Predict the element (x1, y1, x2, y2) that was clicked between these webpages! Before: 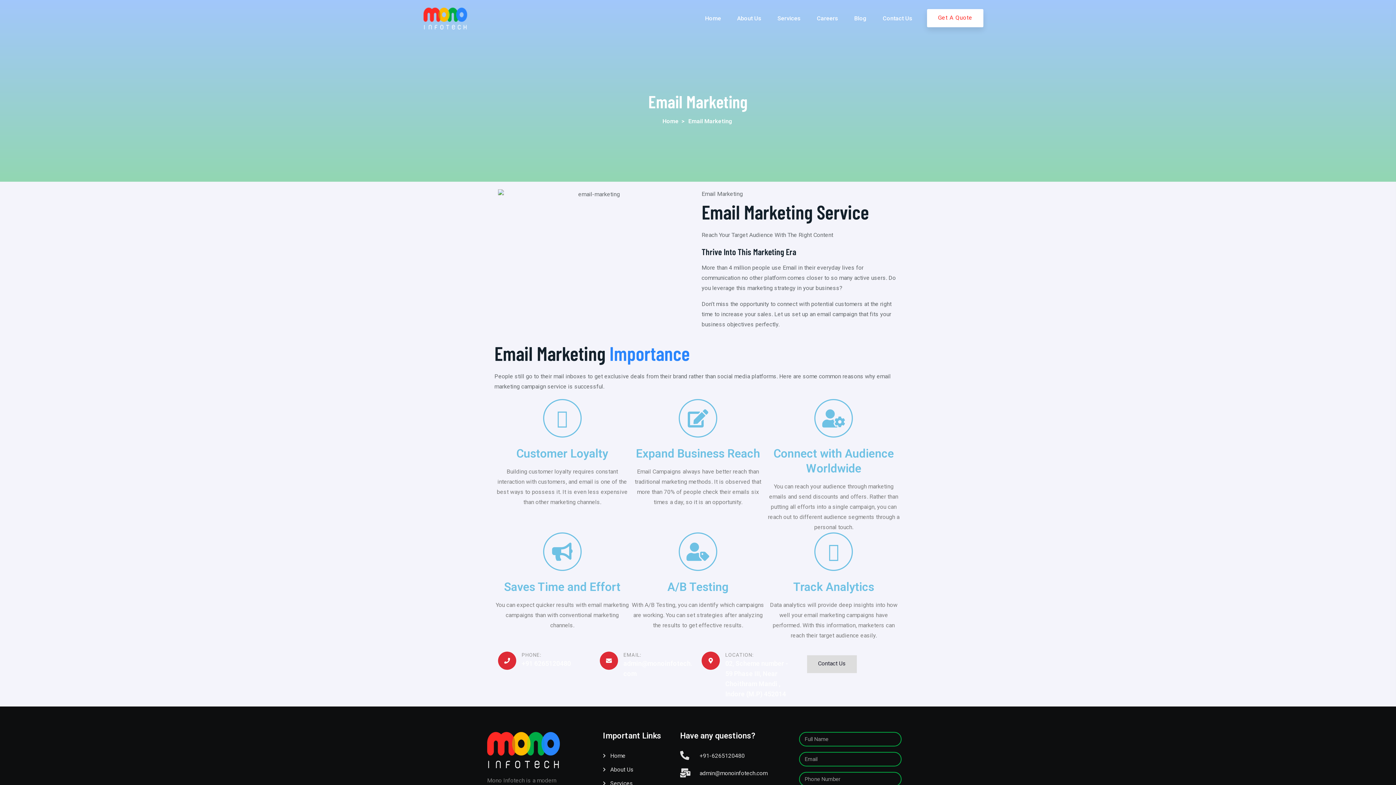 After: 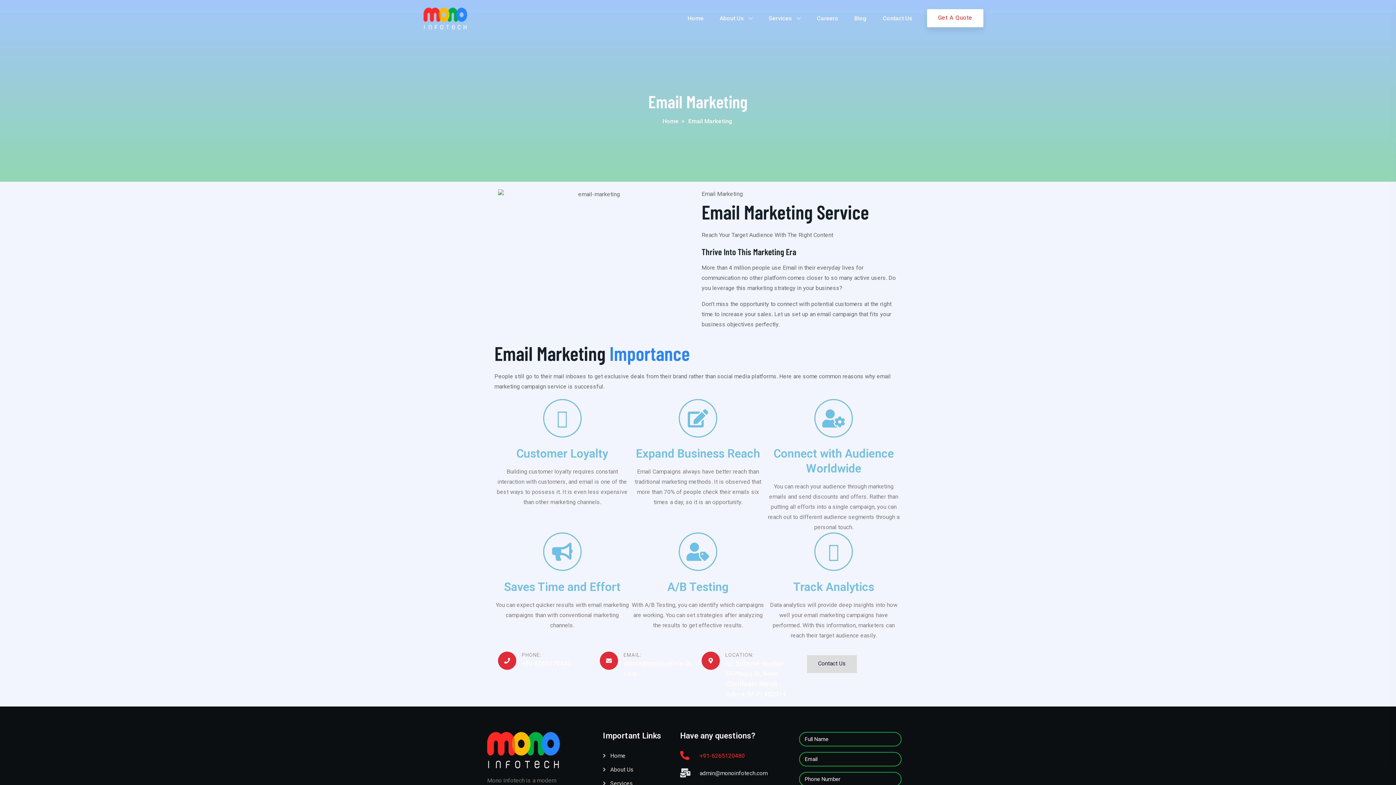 Action: label: +91-6265120480 bbox: (680, 751, 784, 761)